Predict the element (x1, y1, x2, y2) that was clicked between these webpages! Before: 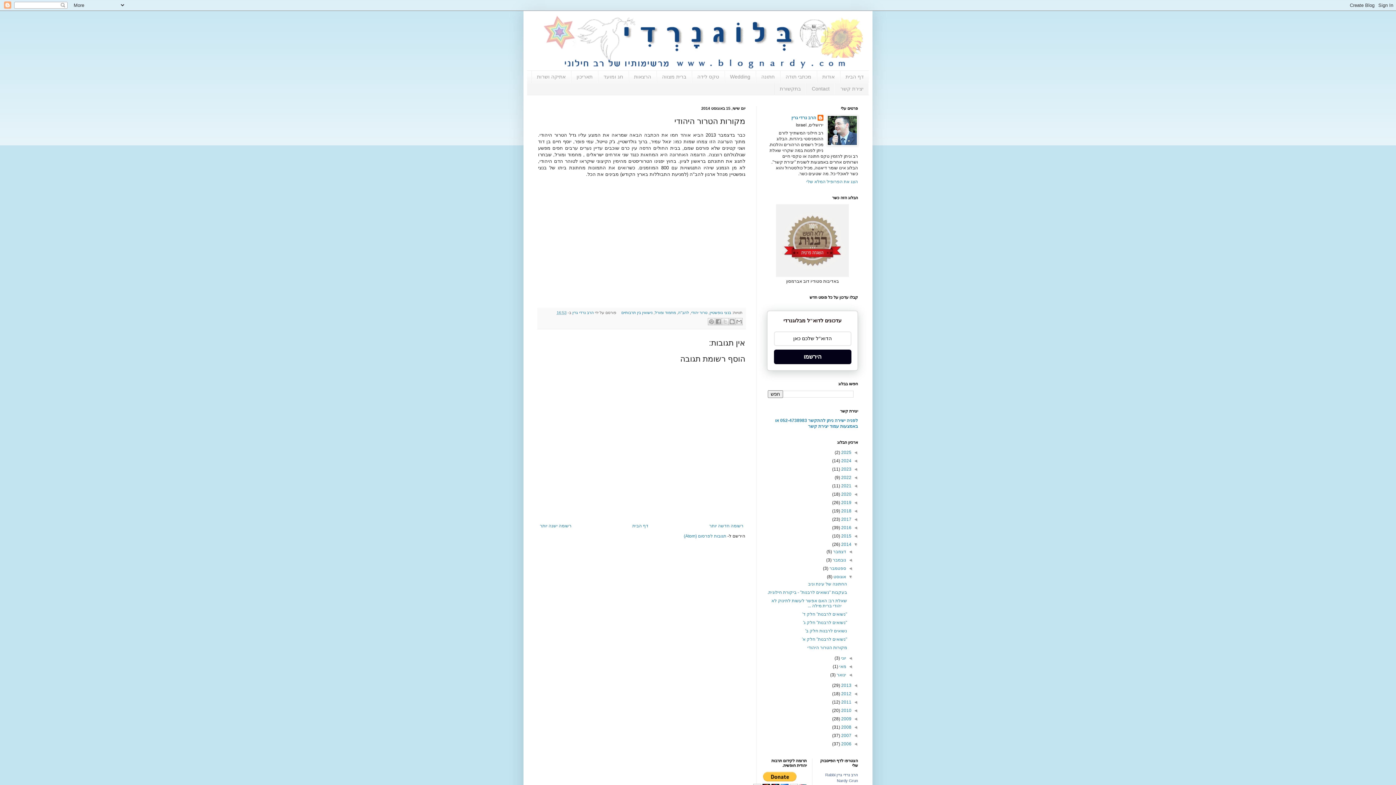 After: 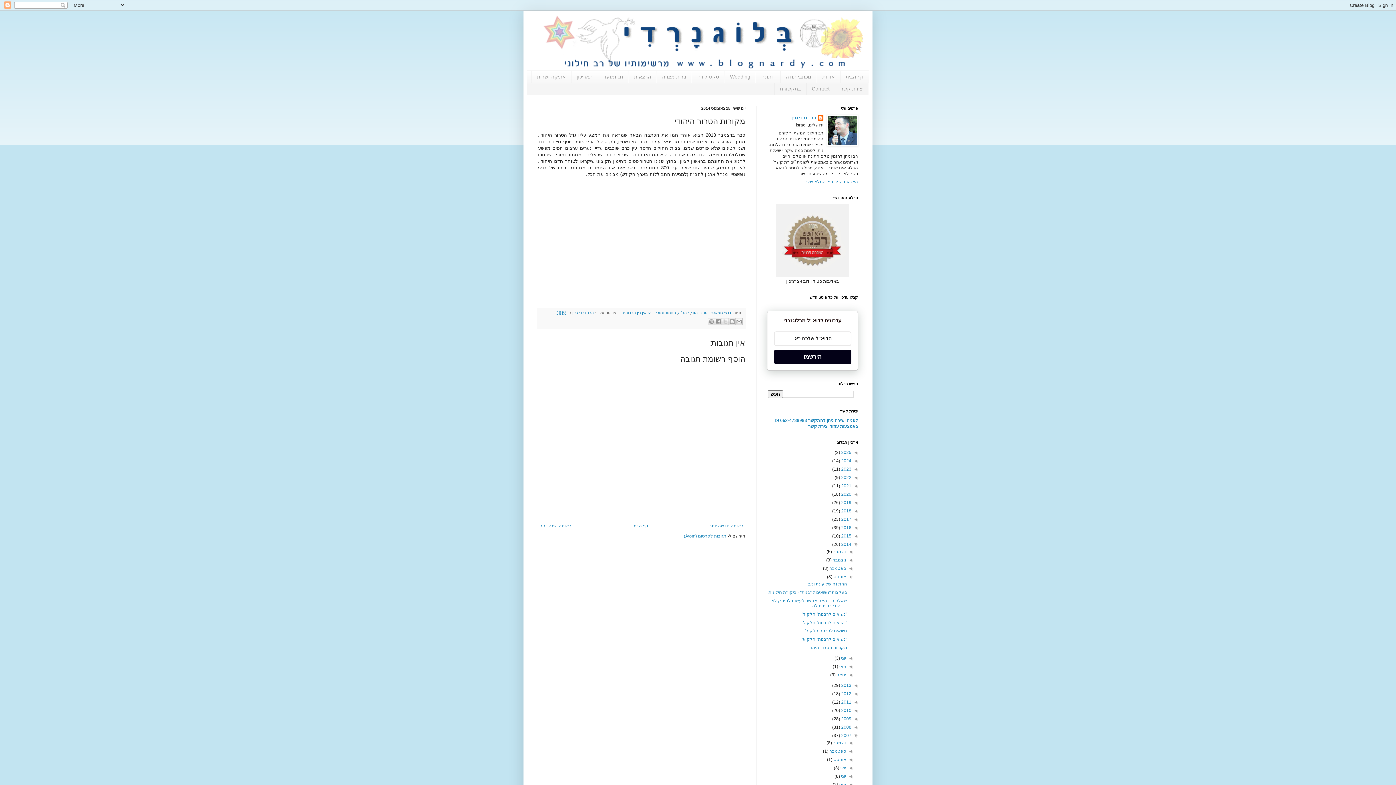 Action: label: ◄   bbox: (851, 733, 858, 738)